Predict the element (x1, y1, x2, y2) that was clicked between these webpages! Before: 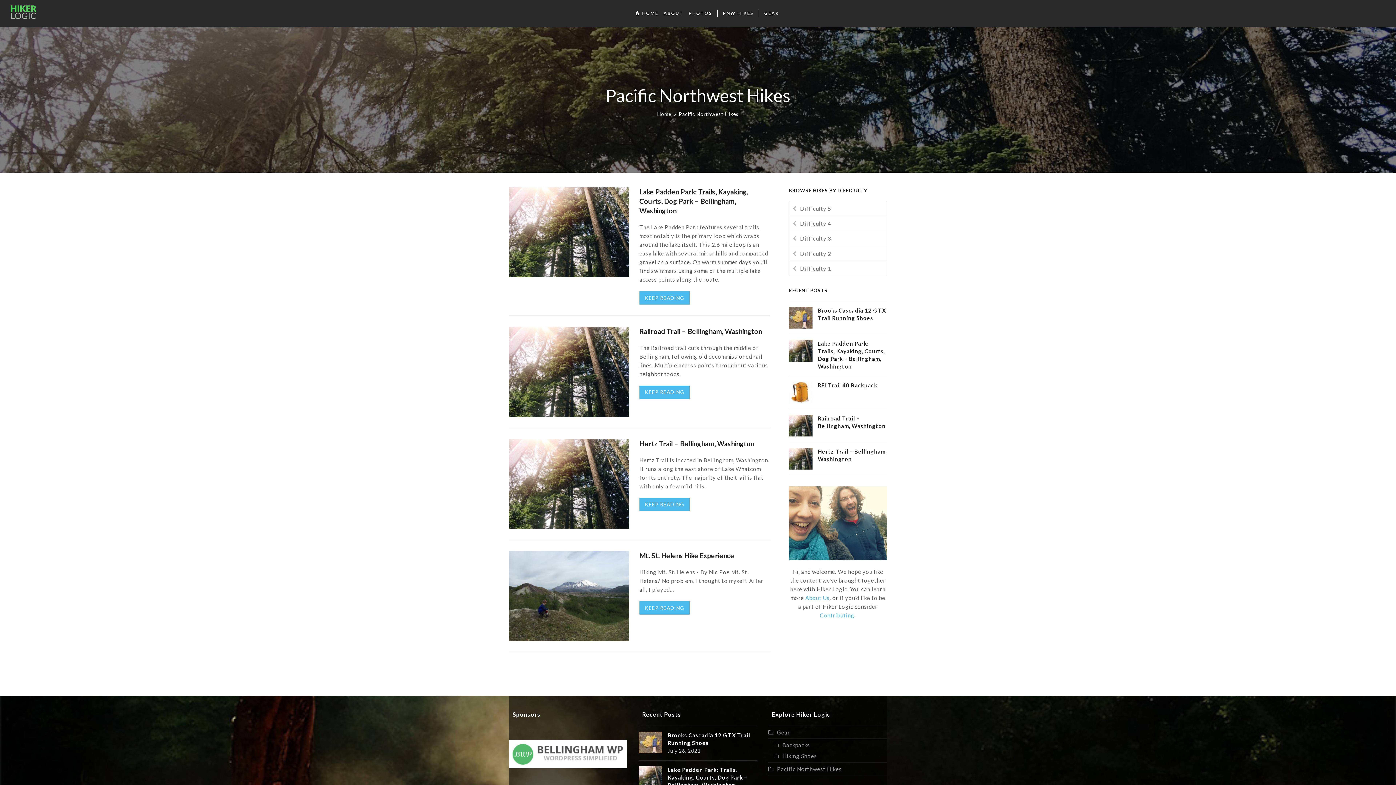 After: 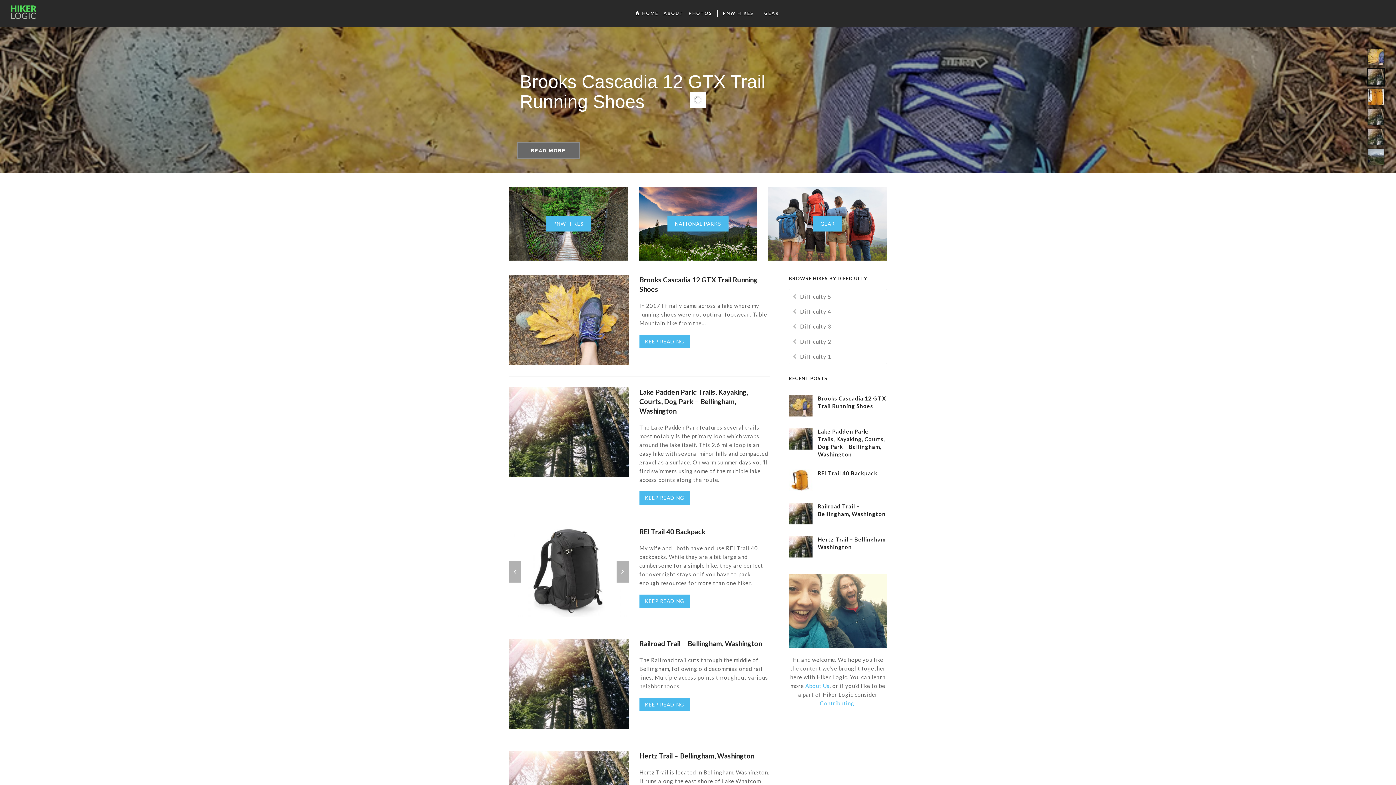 Action: label: HOME bbox: (635, 10, 658, 16)